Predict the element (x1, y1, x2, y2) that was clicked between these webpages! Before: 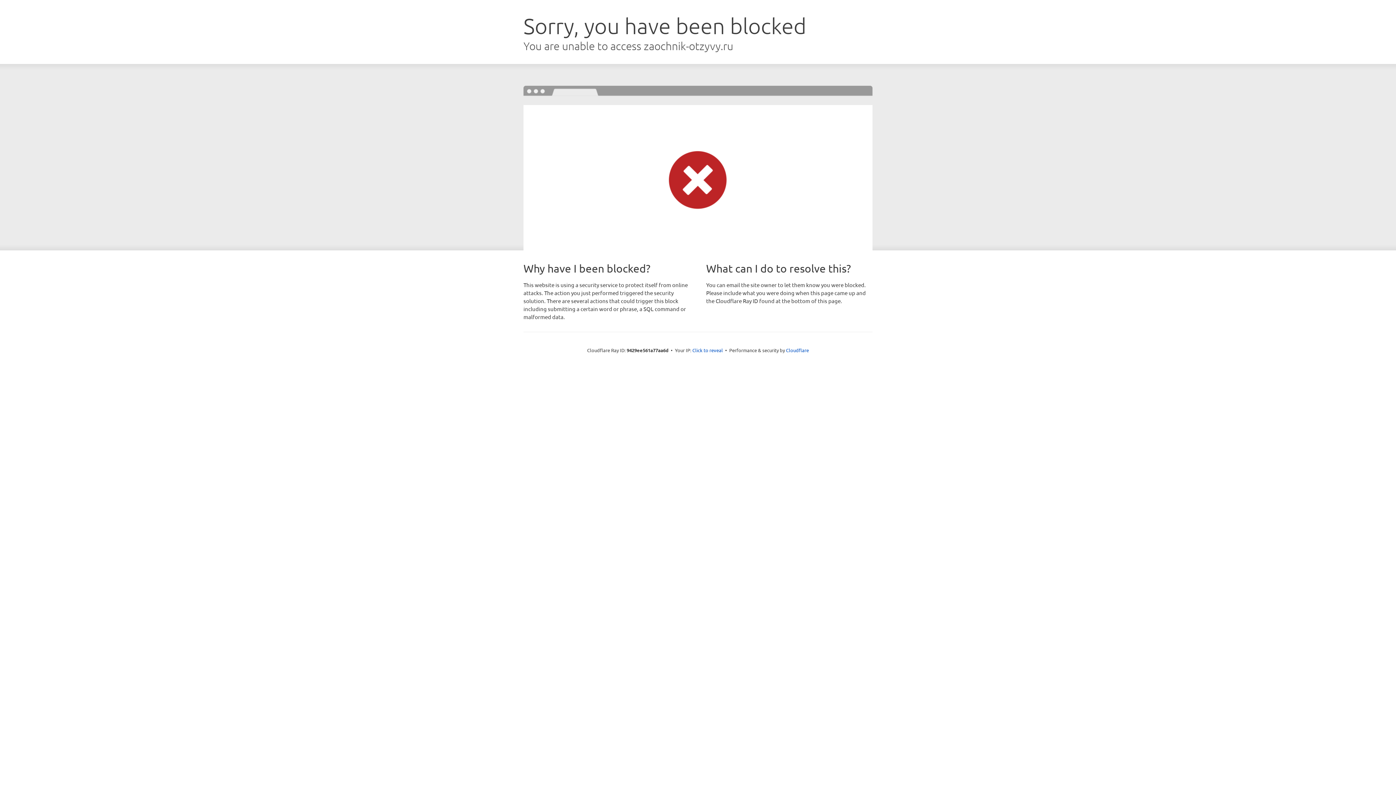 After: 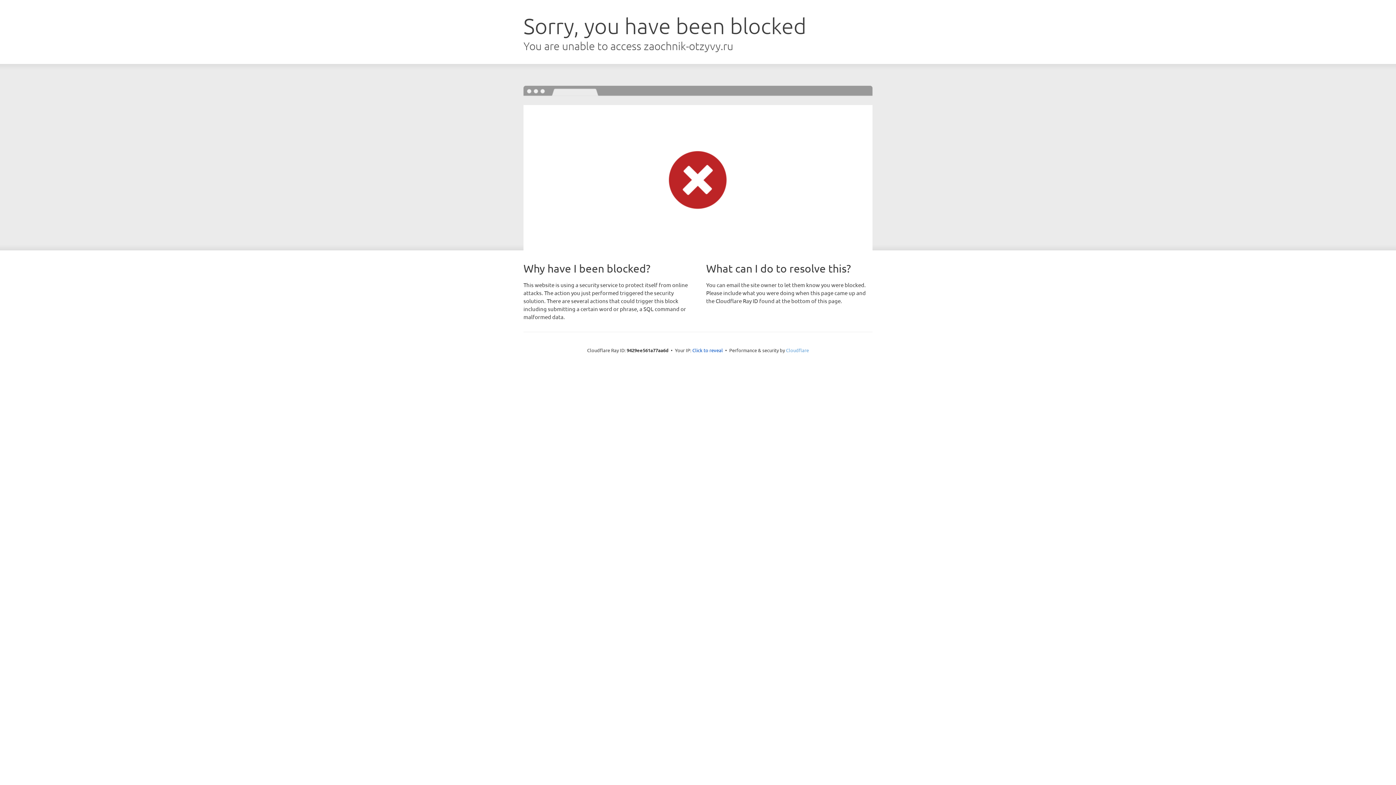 Action: bbox: (786, 347, 809, 353) label: Cloudflare